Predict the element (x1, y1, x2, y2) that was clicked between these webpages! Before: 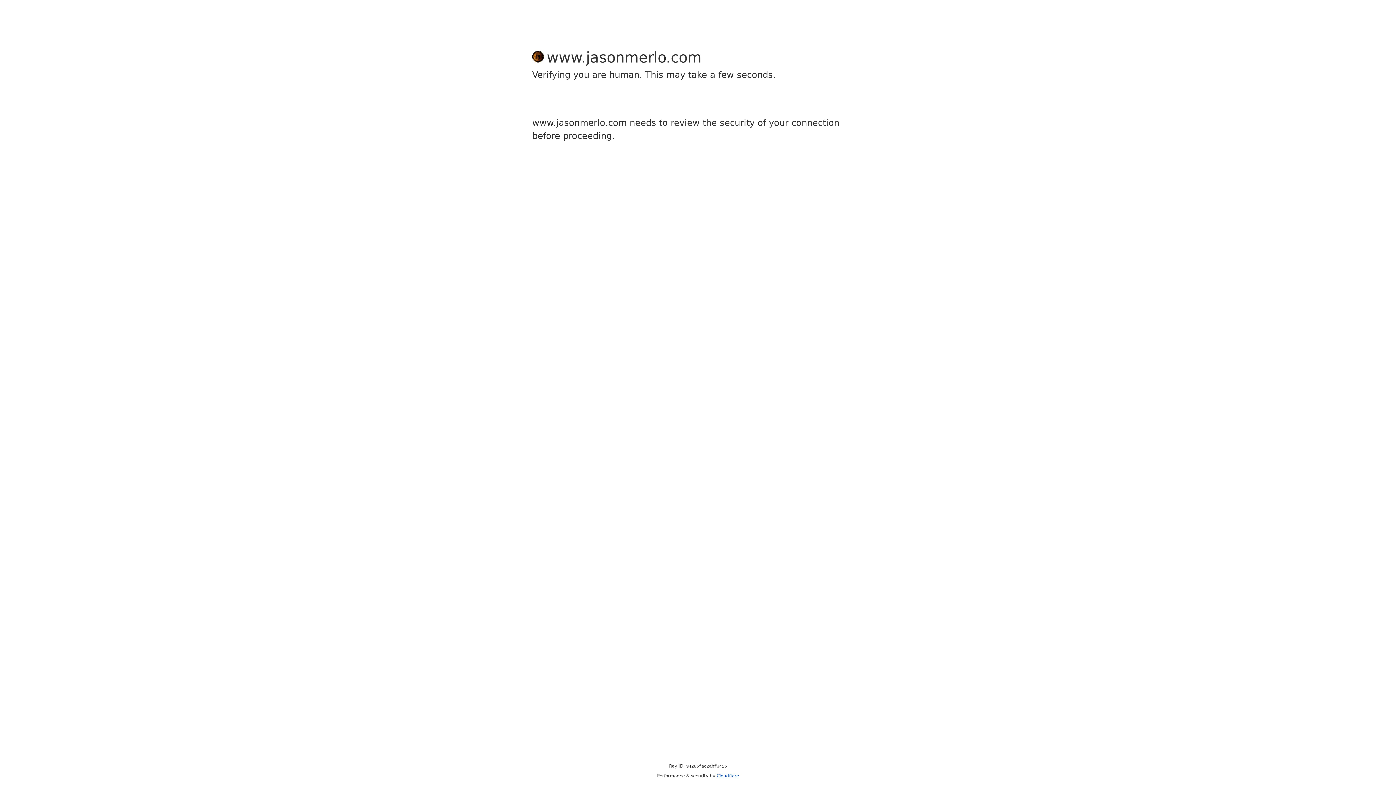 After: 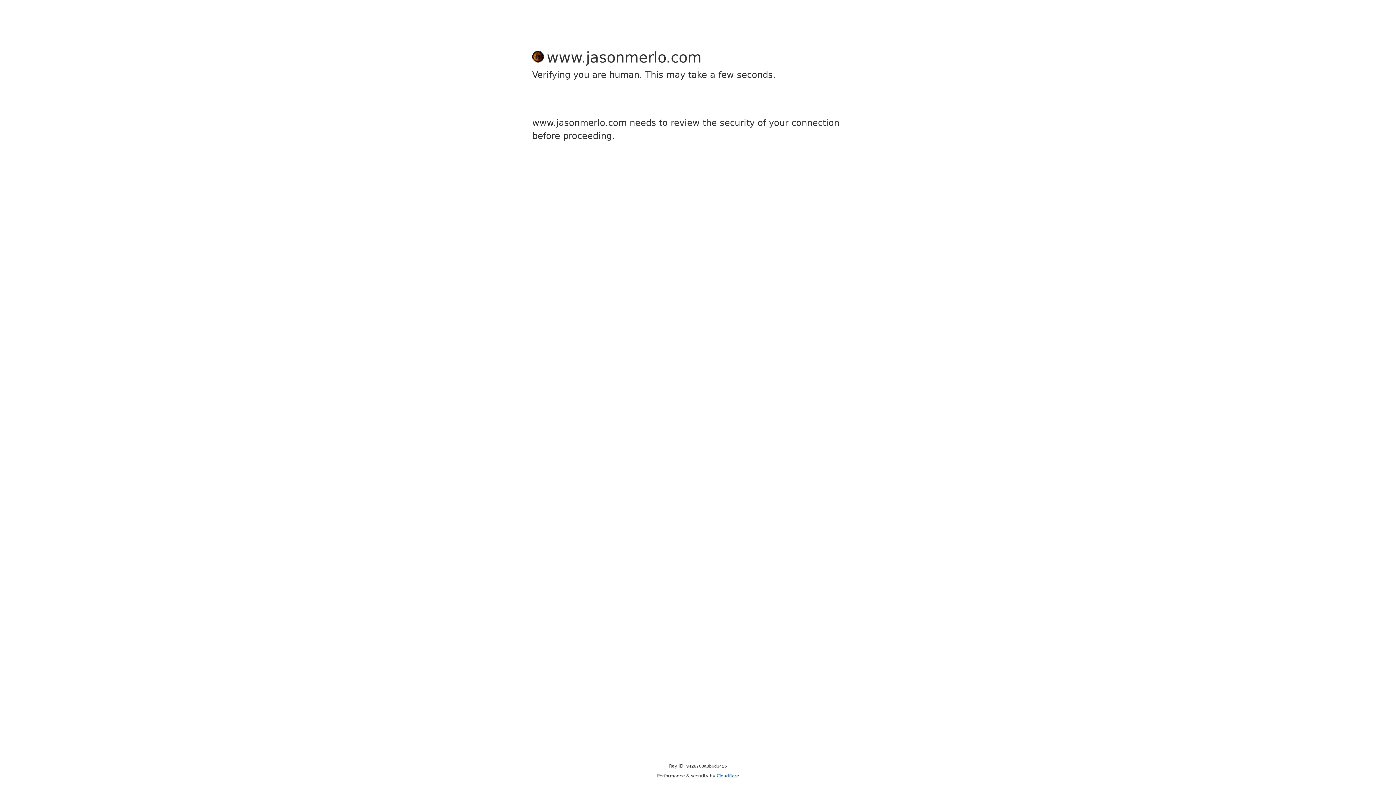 Action: bbox: (716, 773, 739, 778) label: Cloudflare